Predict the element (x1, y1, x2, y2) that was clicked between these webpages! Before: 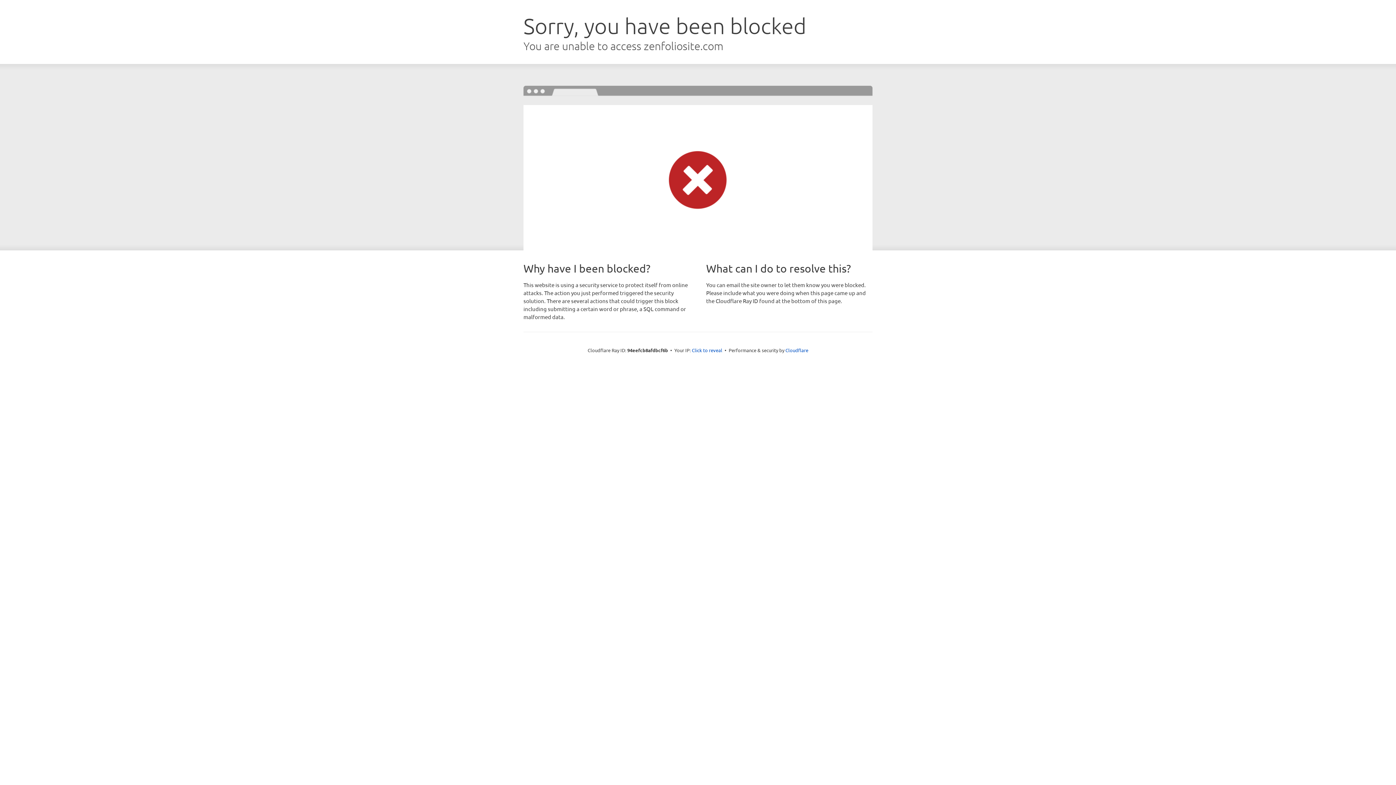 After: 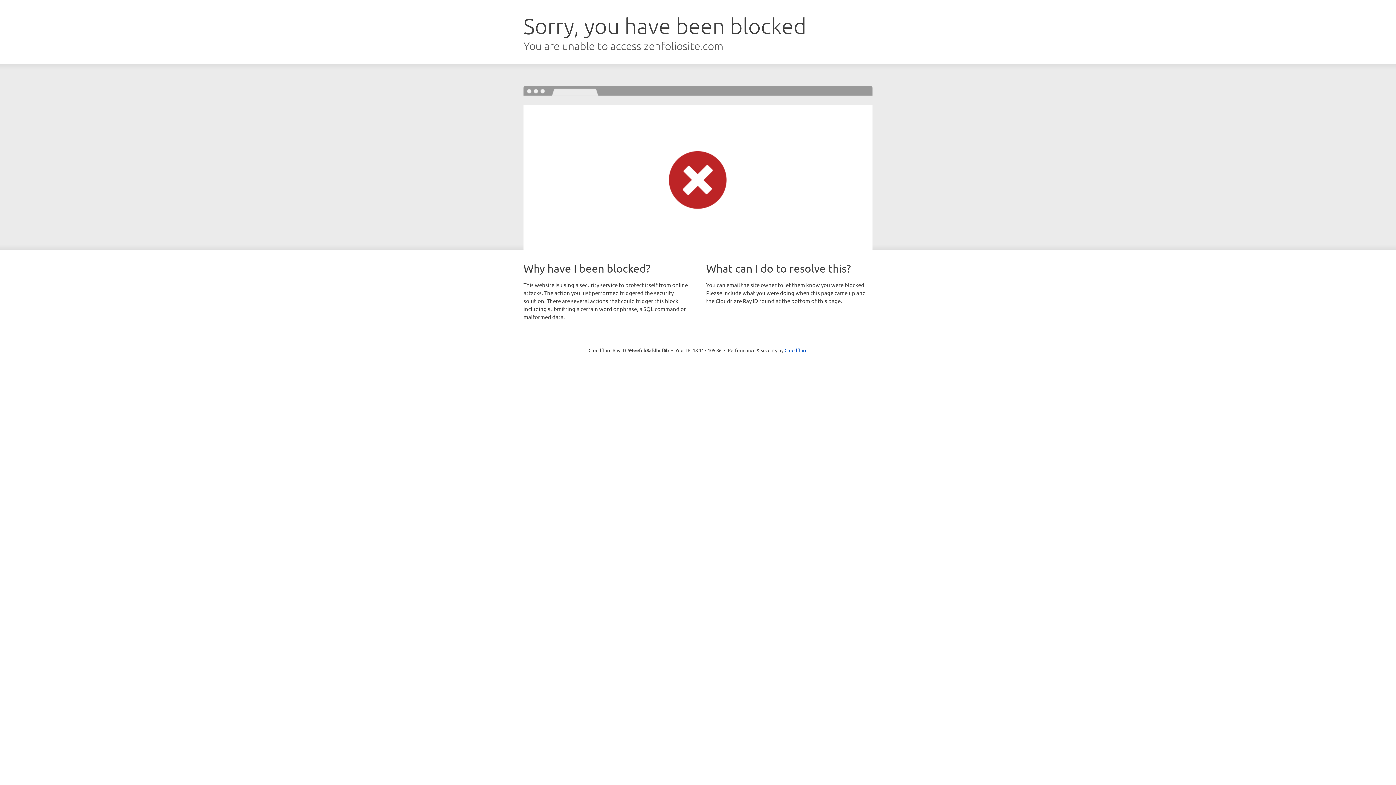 Action: bbox: (692, 346, 722, 353) label: Click to reveal